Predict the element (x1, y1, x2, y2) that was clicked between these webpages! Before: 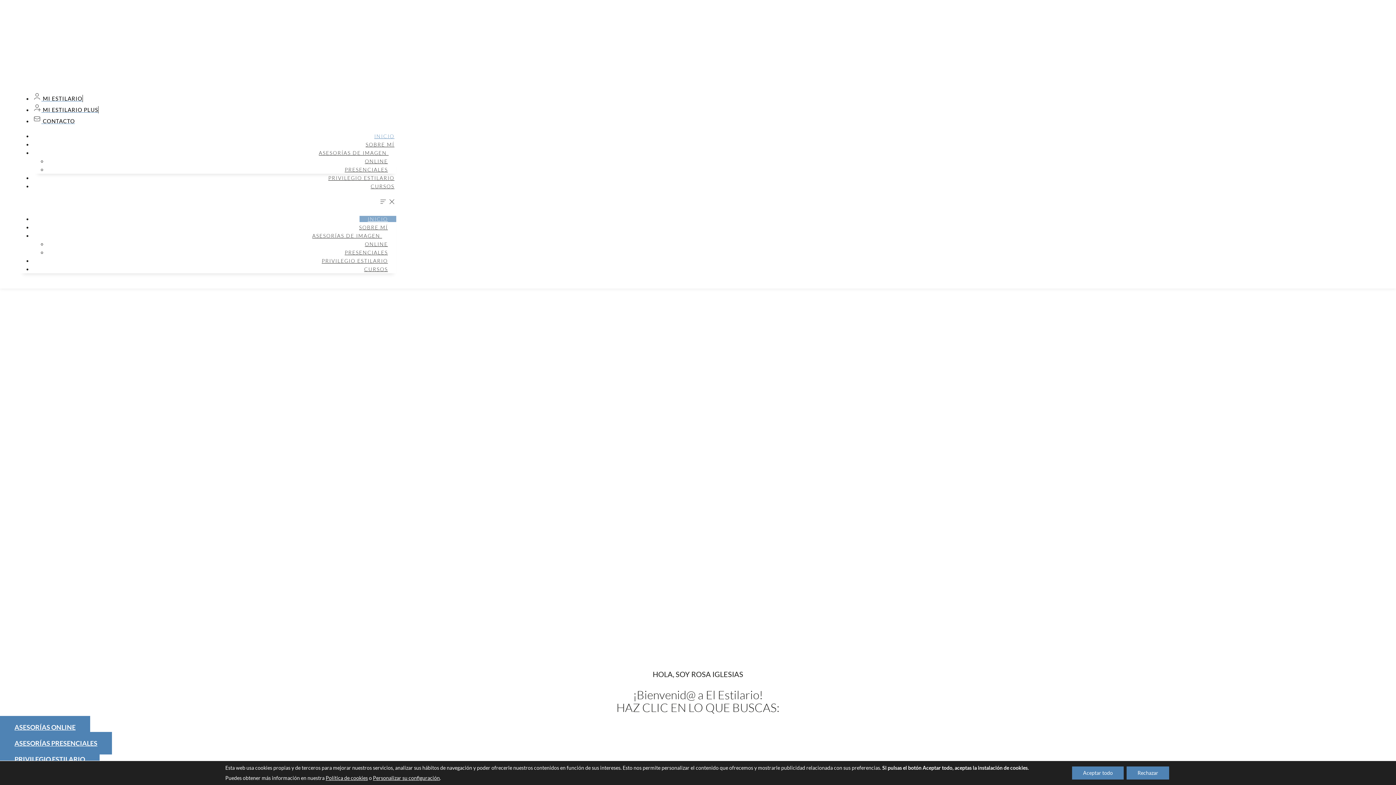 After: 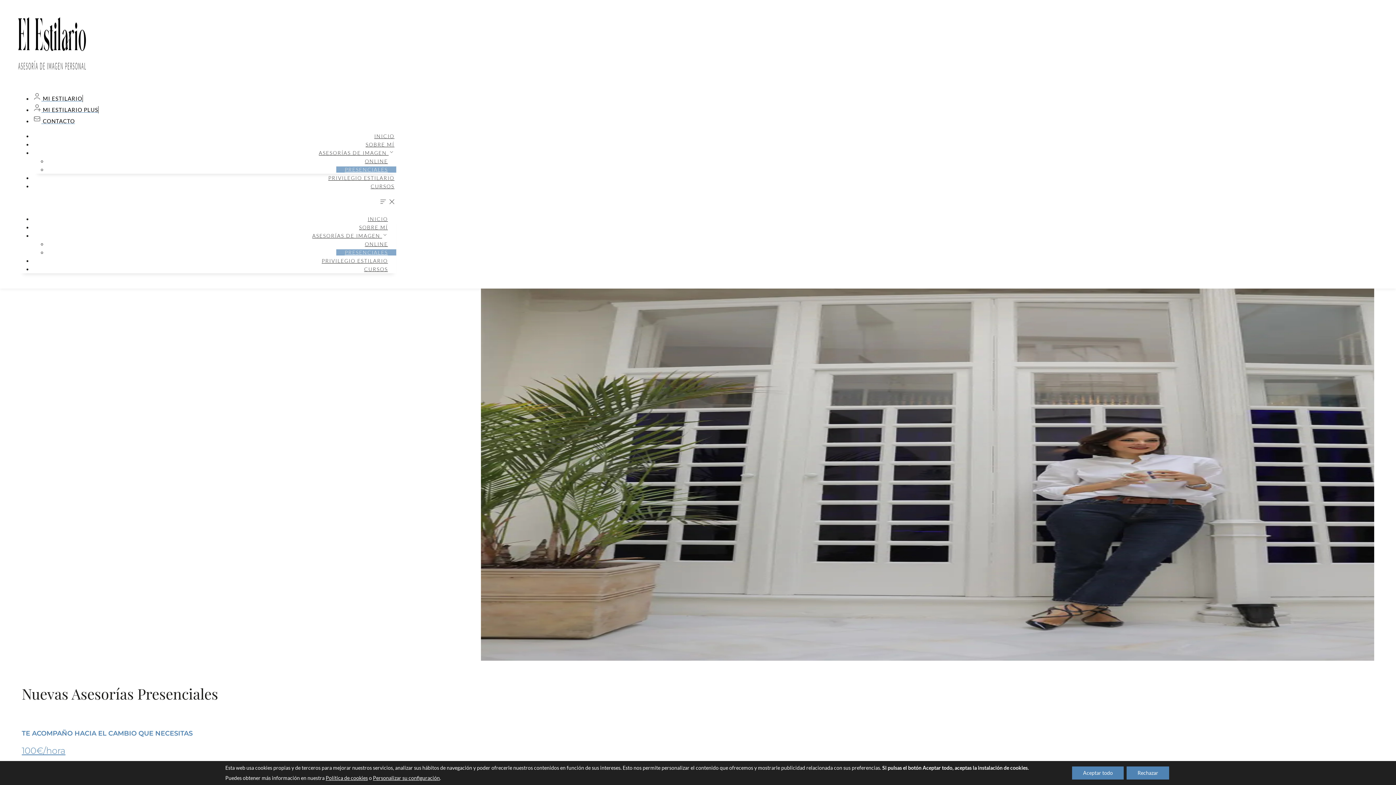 Action: bbox: (336, 166, 396, 172) label: PRESENCIALES